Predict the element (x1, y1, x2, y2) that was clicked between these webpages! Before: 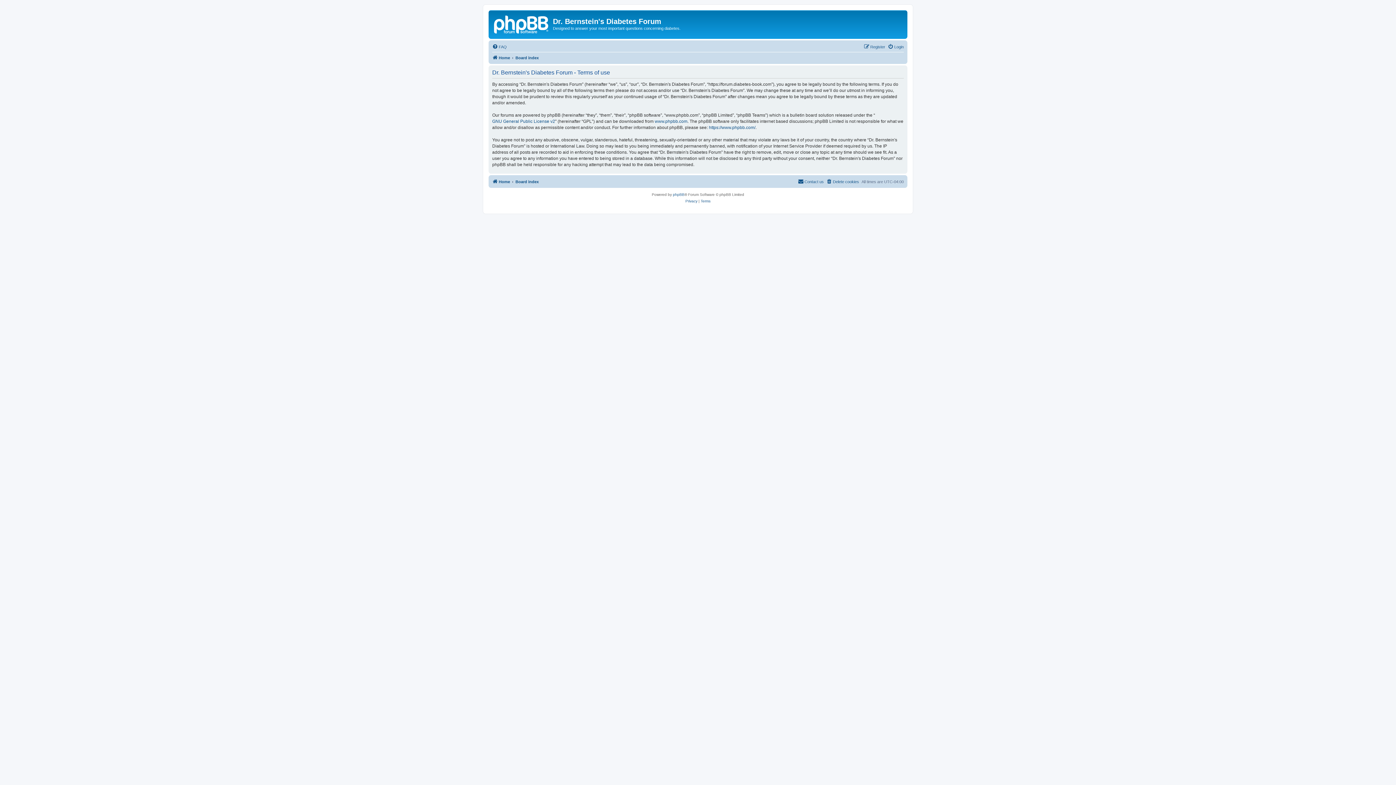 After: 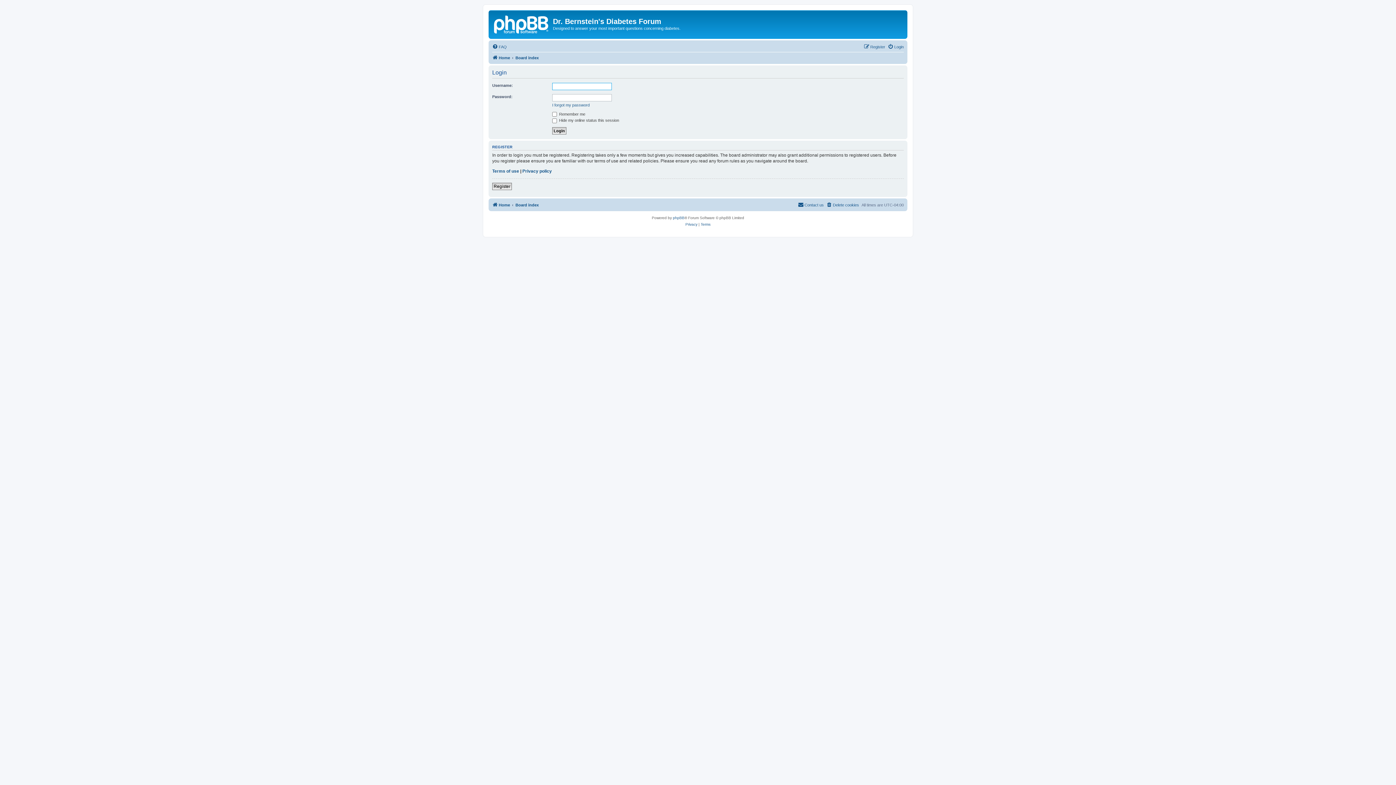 Action: label: Login bbox: (888, 42, 904, 51)